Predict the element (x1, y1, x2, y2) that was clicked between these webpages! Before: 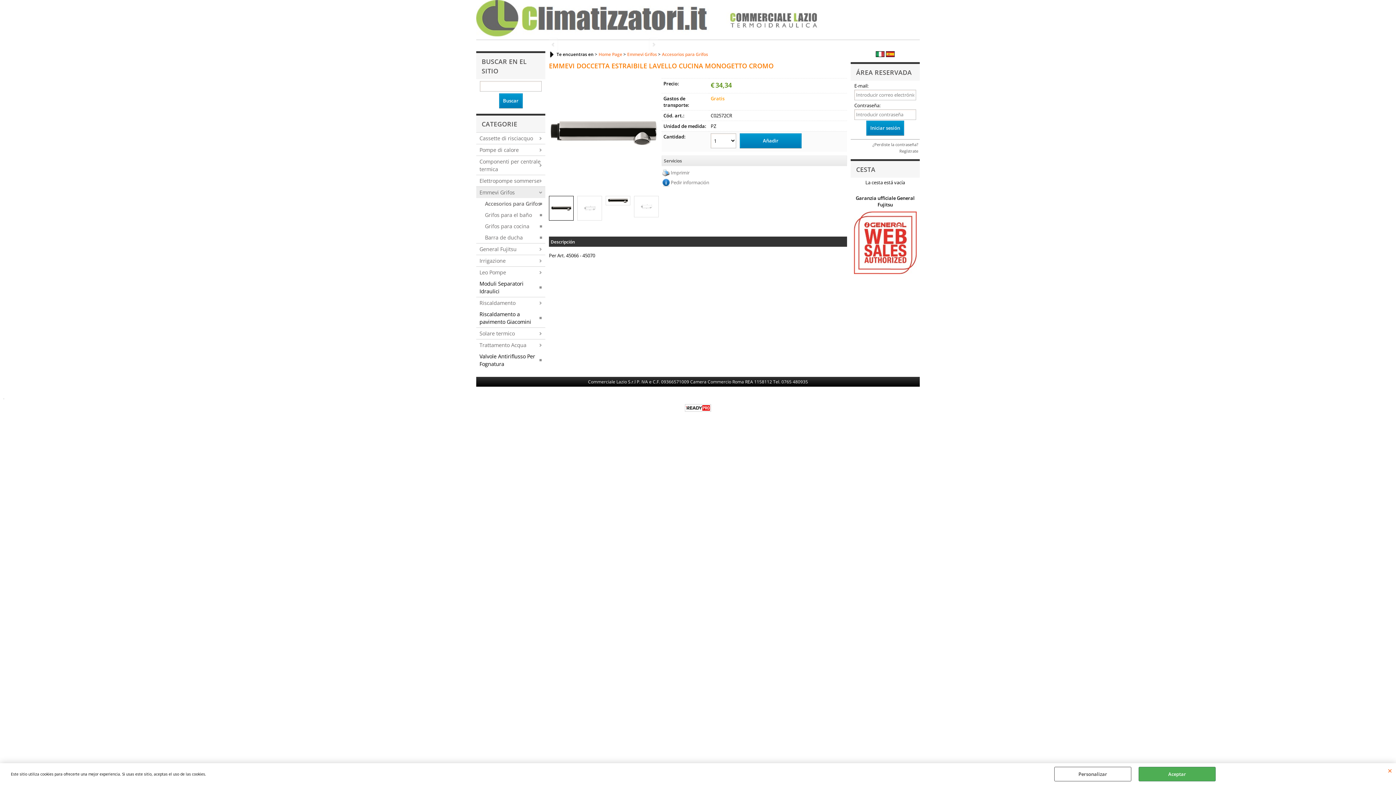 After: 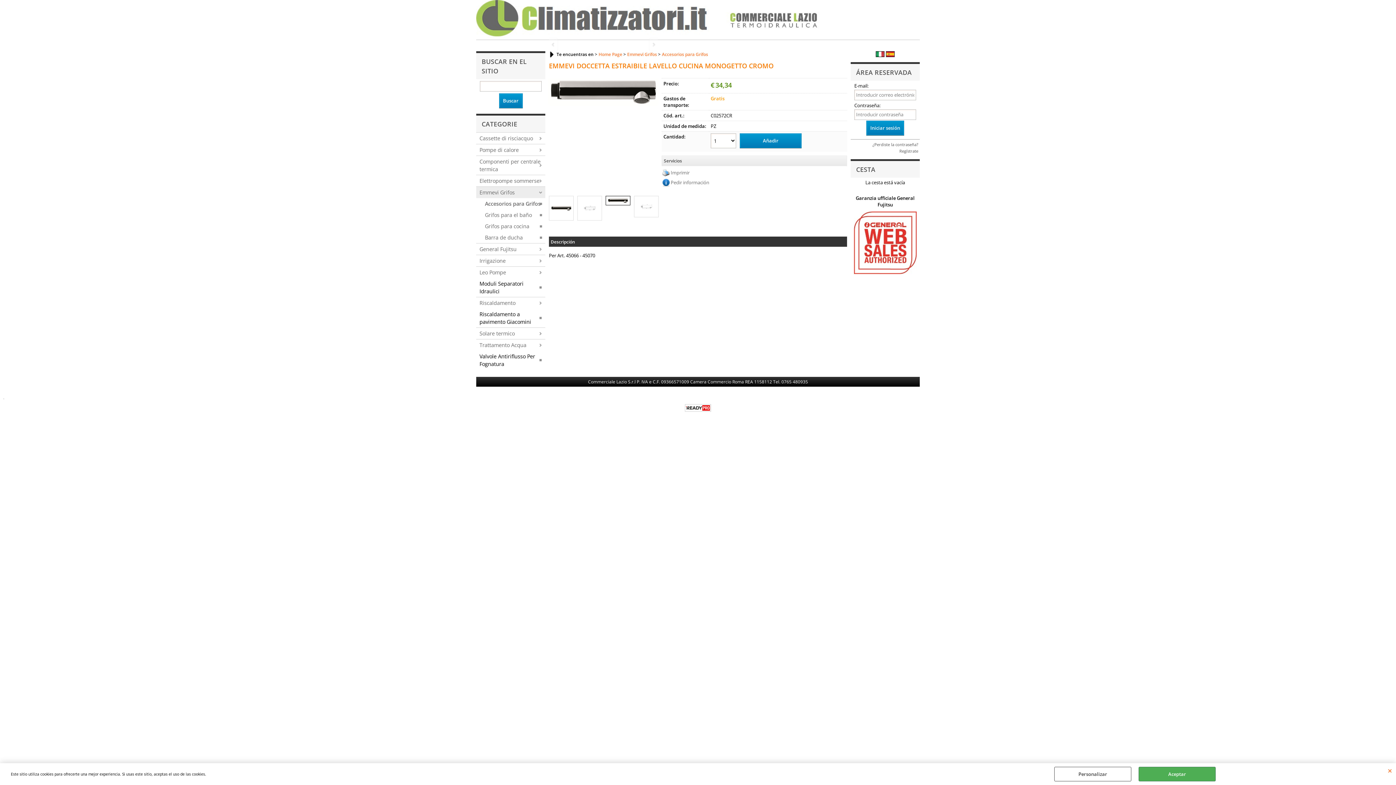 Action: bbox: (605, 188, 630, 212)